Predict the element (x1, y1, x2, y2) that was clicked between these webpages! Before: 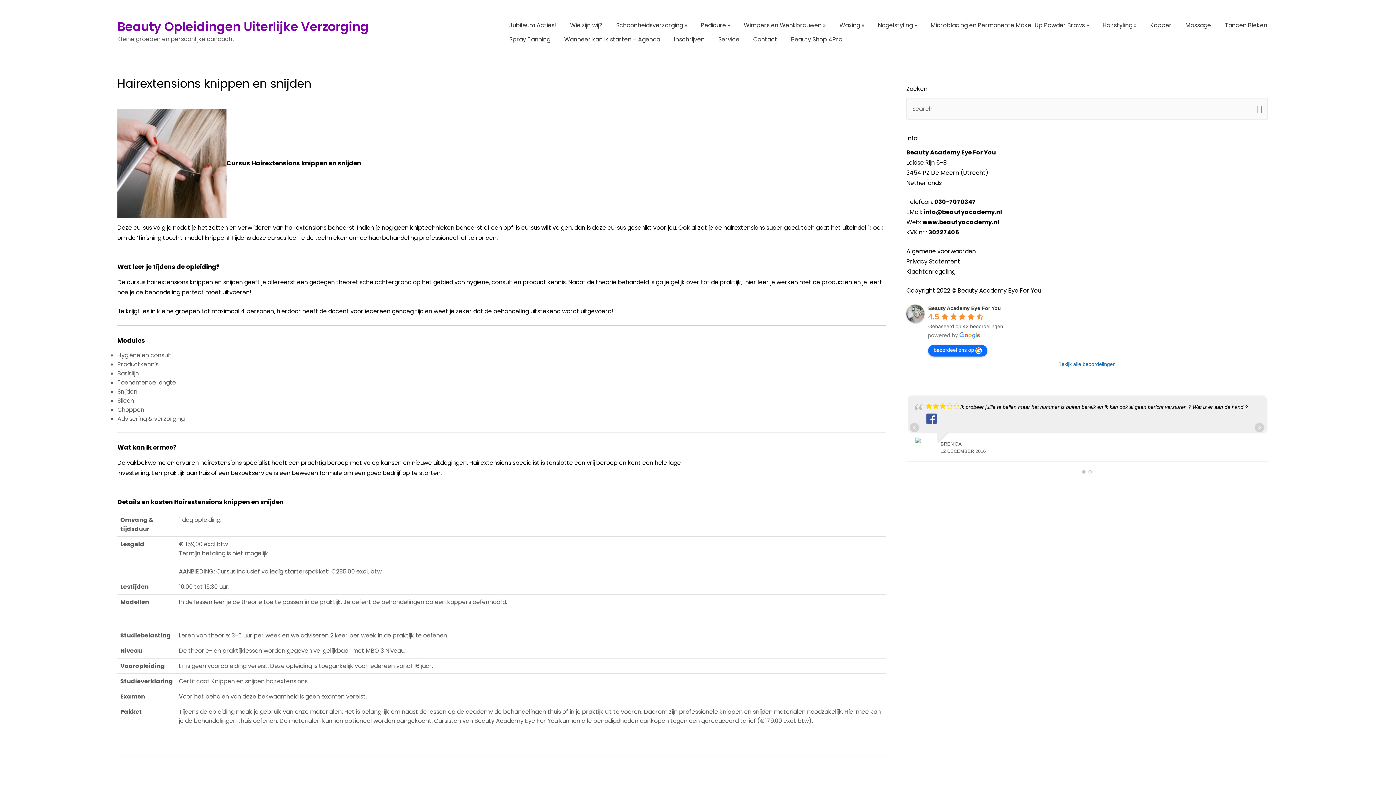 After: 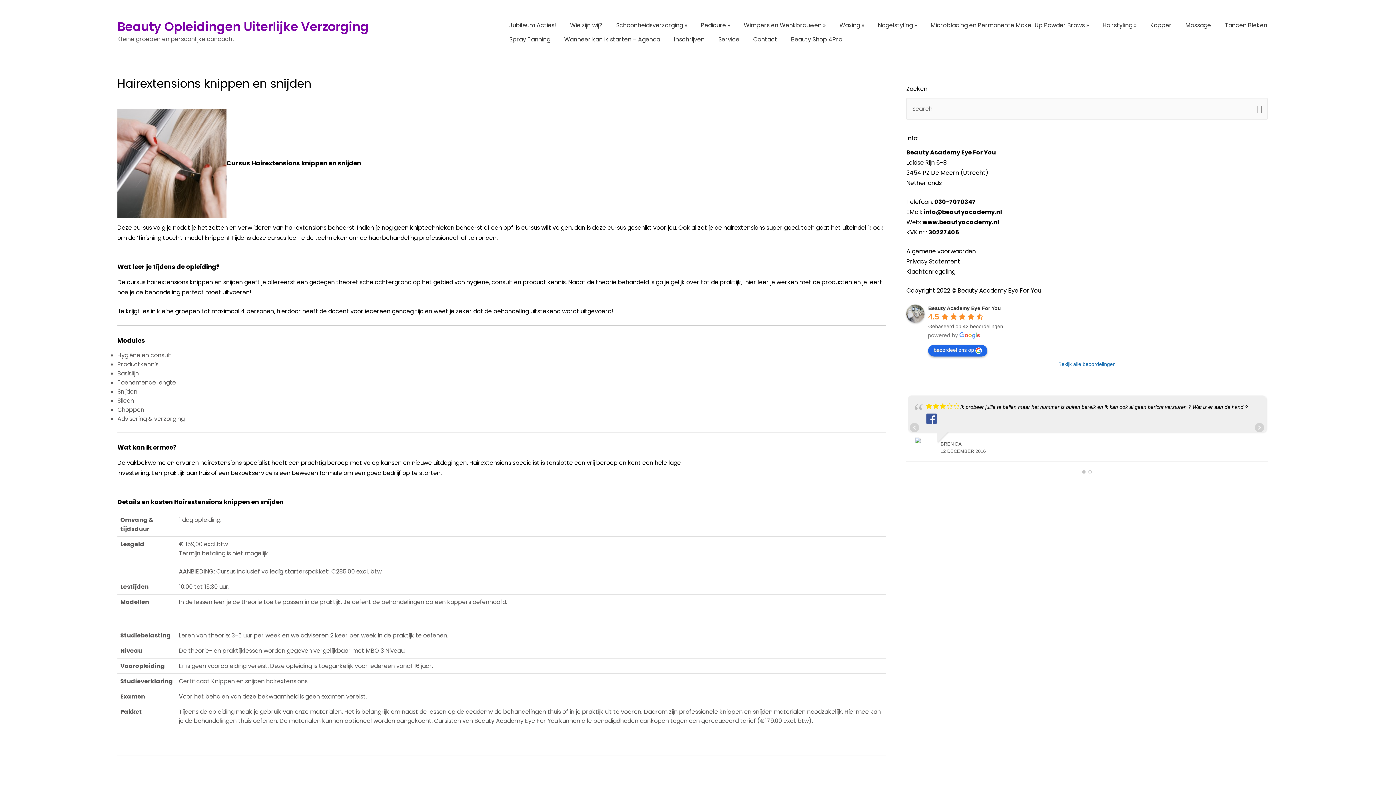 Action: bbox: (928, 345, 987, 356) label: beoordeel ons op